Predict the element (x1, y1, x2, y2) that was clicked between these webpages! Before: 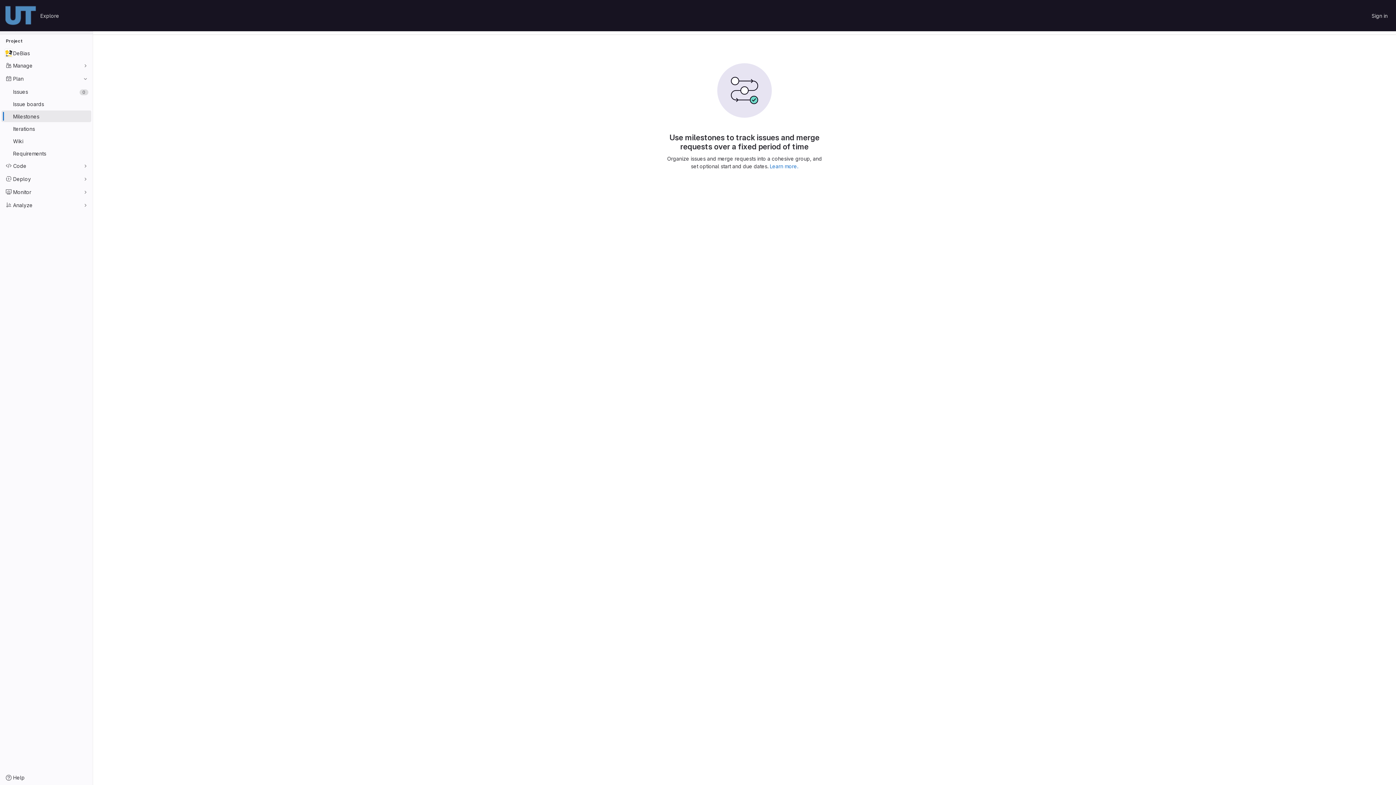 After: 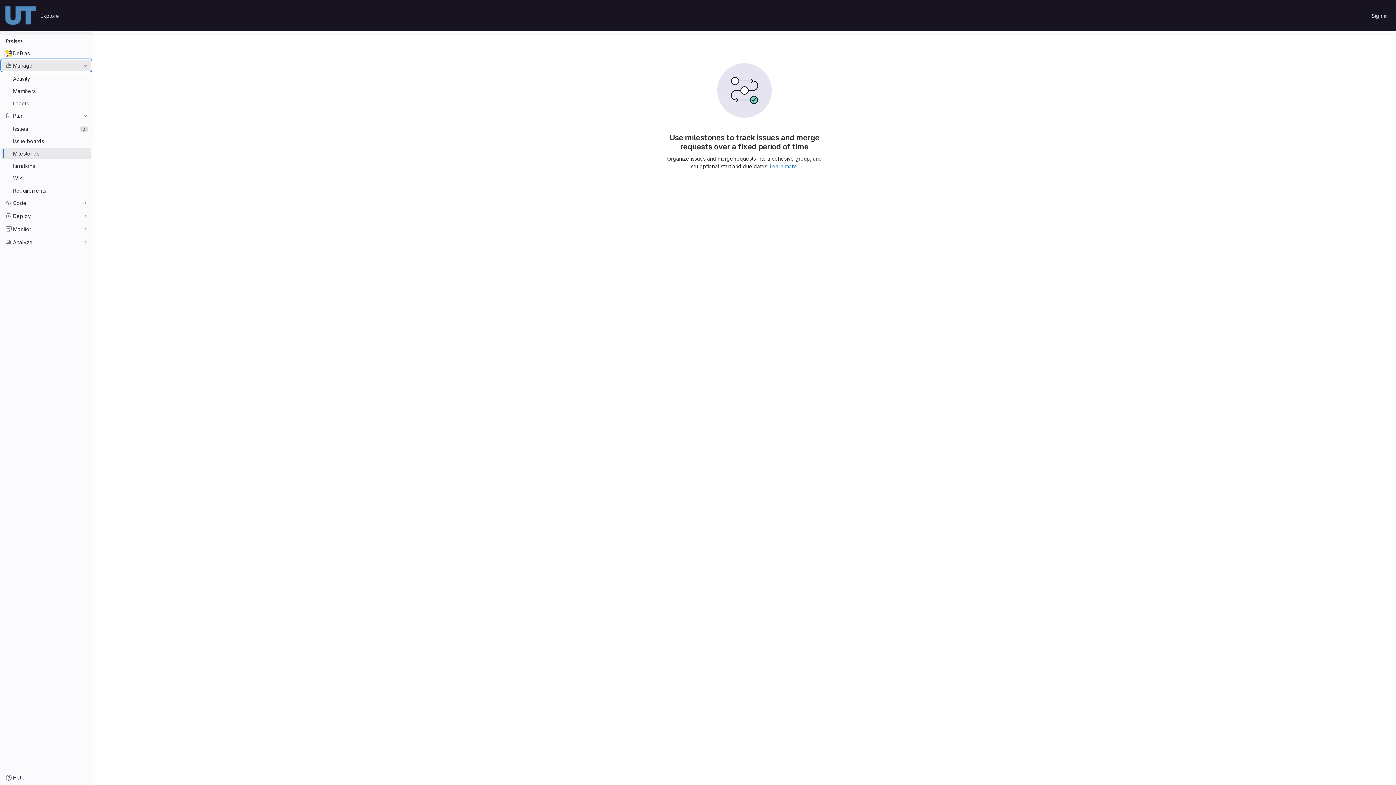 Action: bbox: (1, 59, 91, 71) label: Manage